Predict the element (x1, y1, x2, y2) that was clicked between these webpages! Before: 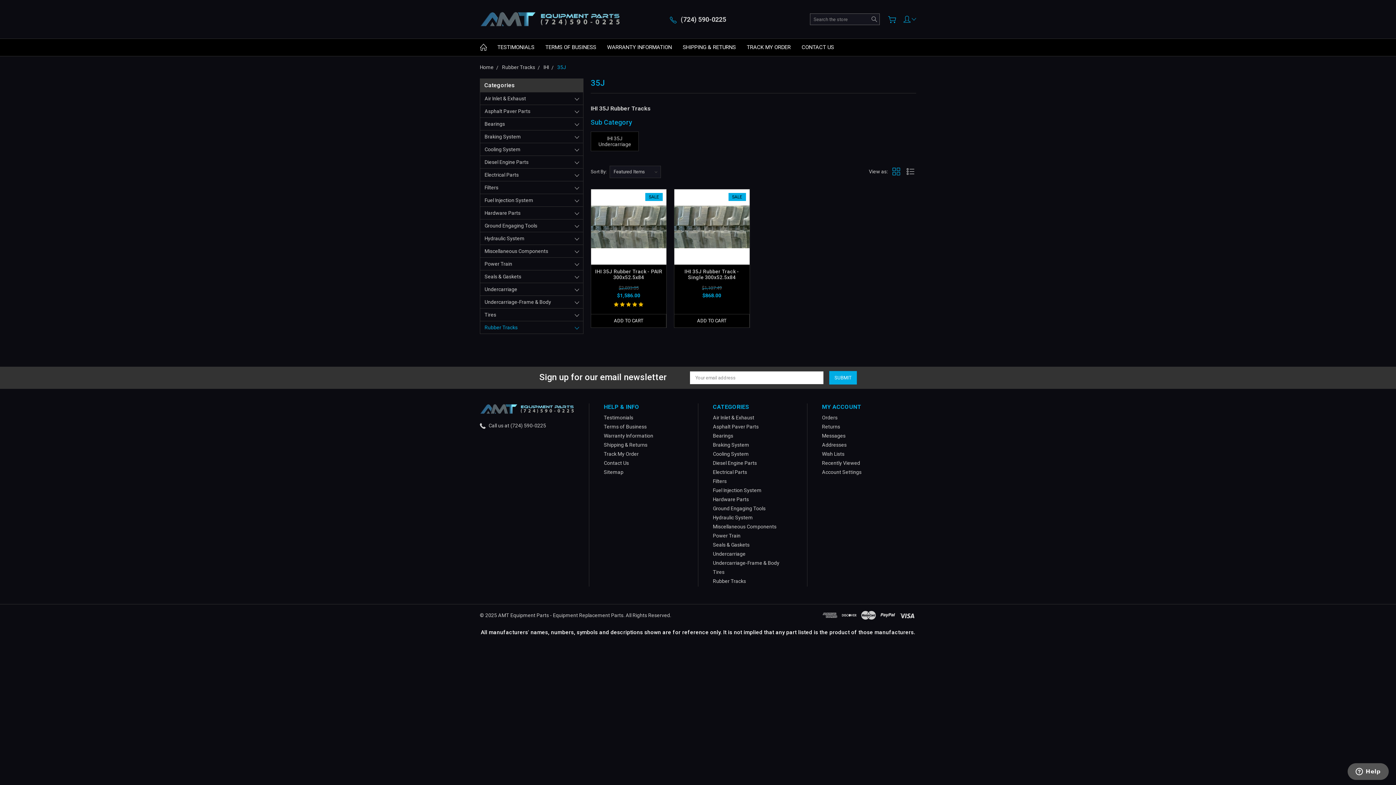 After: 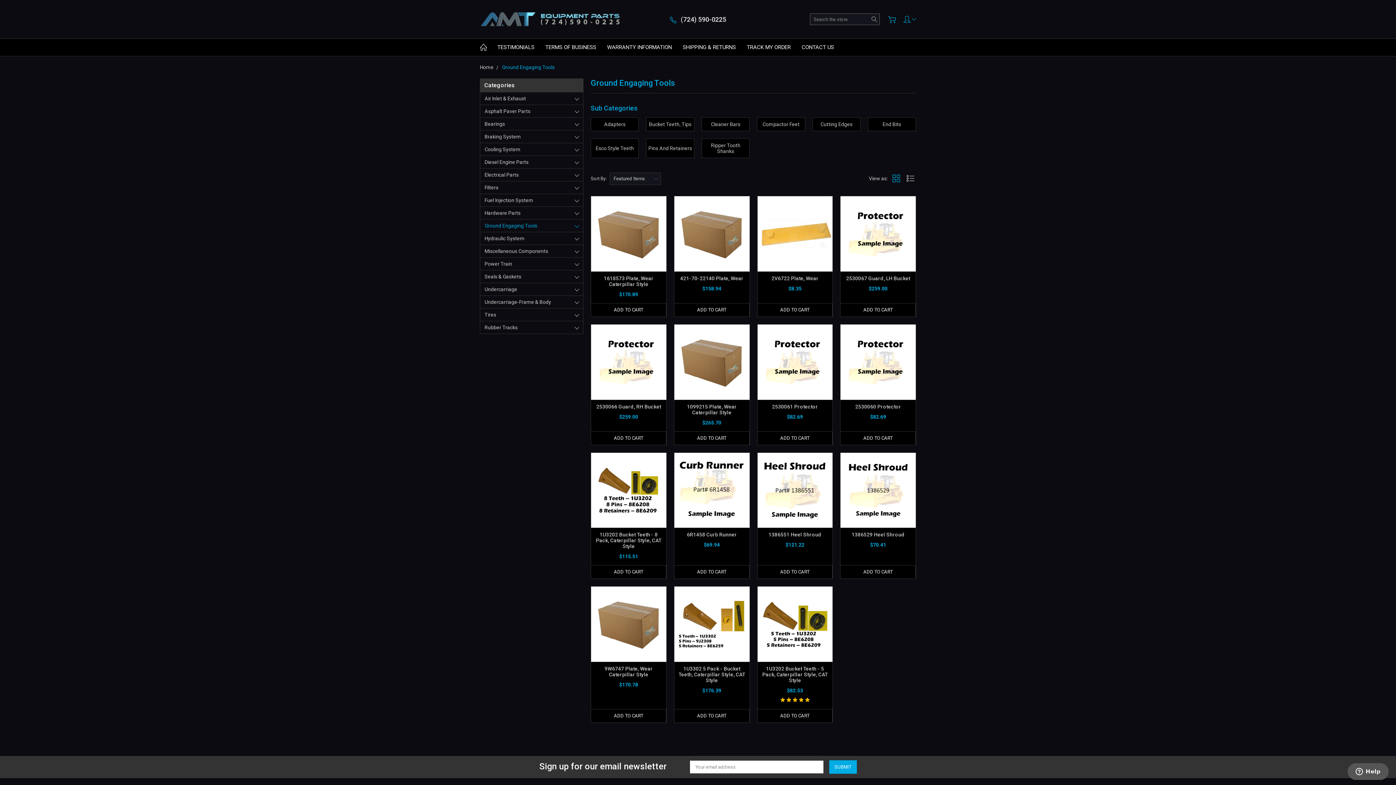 Action: bbox: (480, 219, 583, 232) label: Ground Engaging Tools